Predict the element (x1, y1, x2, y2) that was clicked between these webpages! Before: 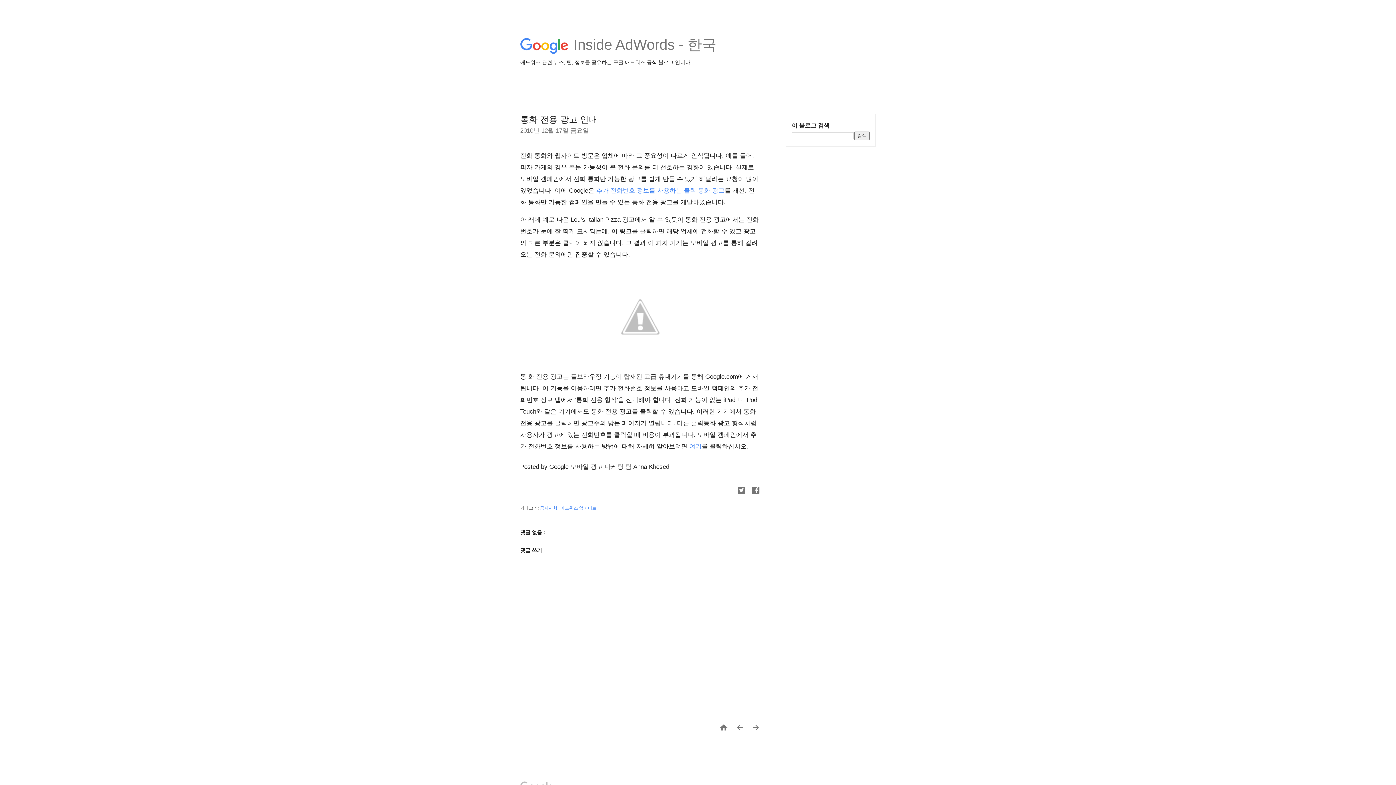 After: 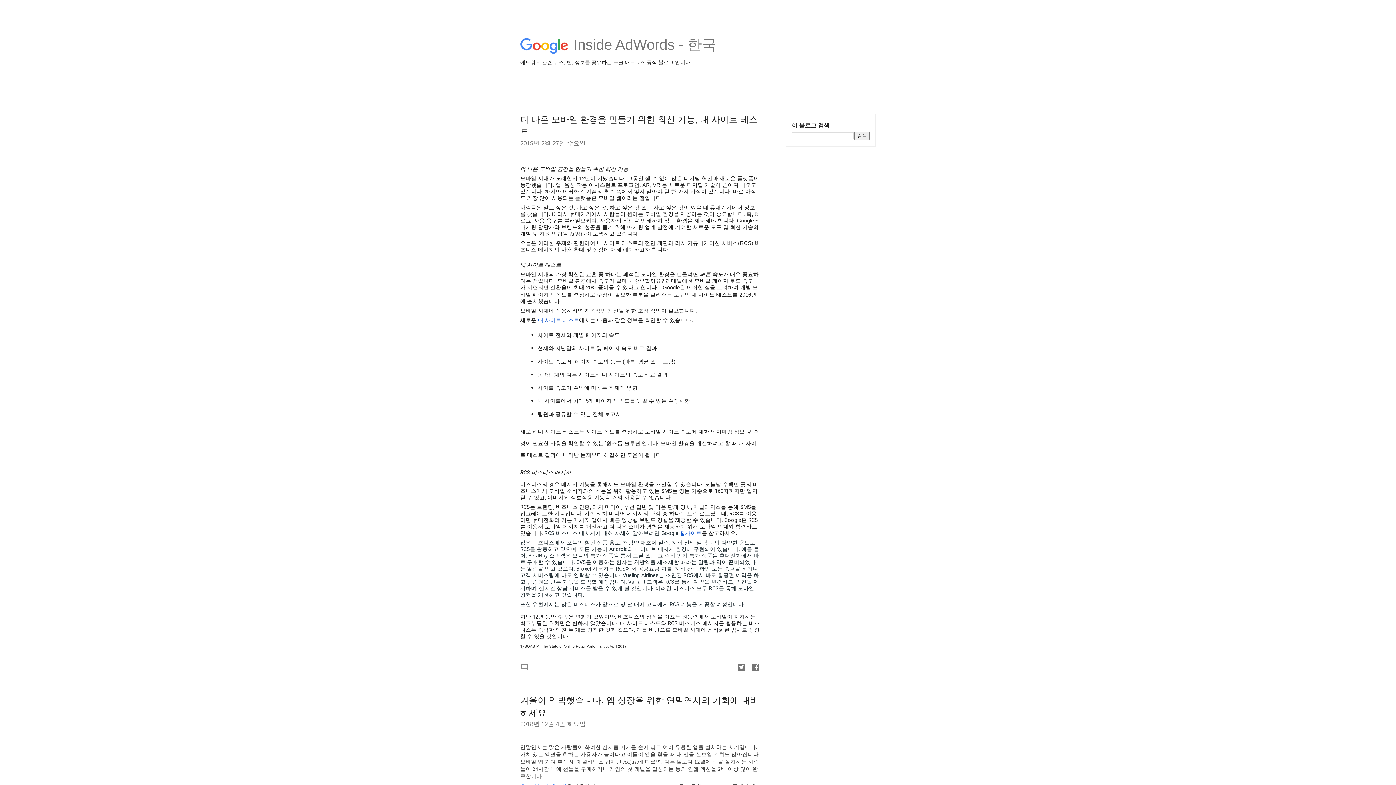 Action: bbox: (573, 49, 716, 55) label: Inside AdWords - 한국